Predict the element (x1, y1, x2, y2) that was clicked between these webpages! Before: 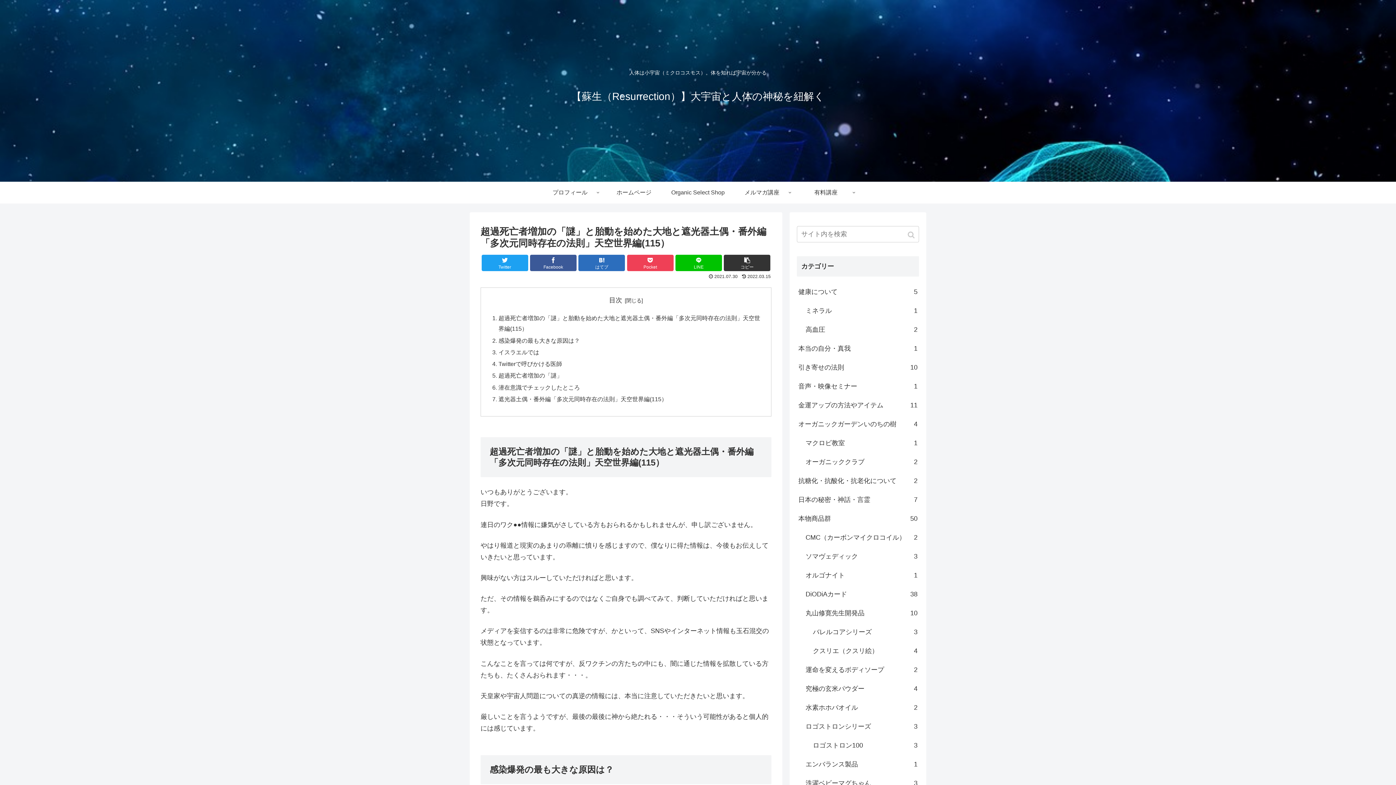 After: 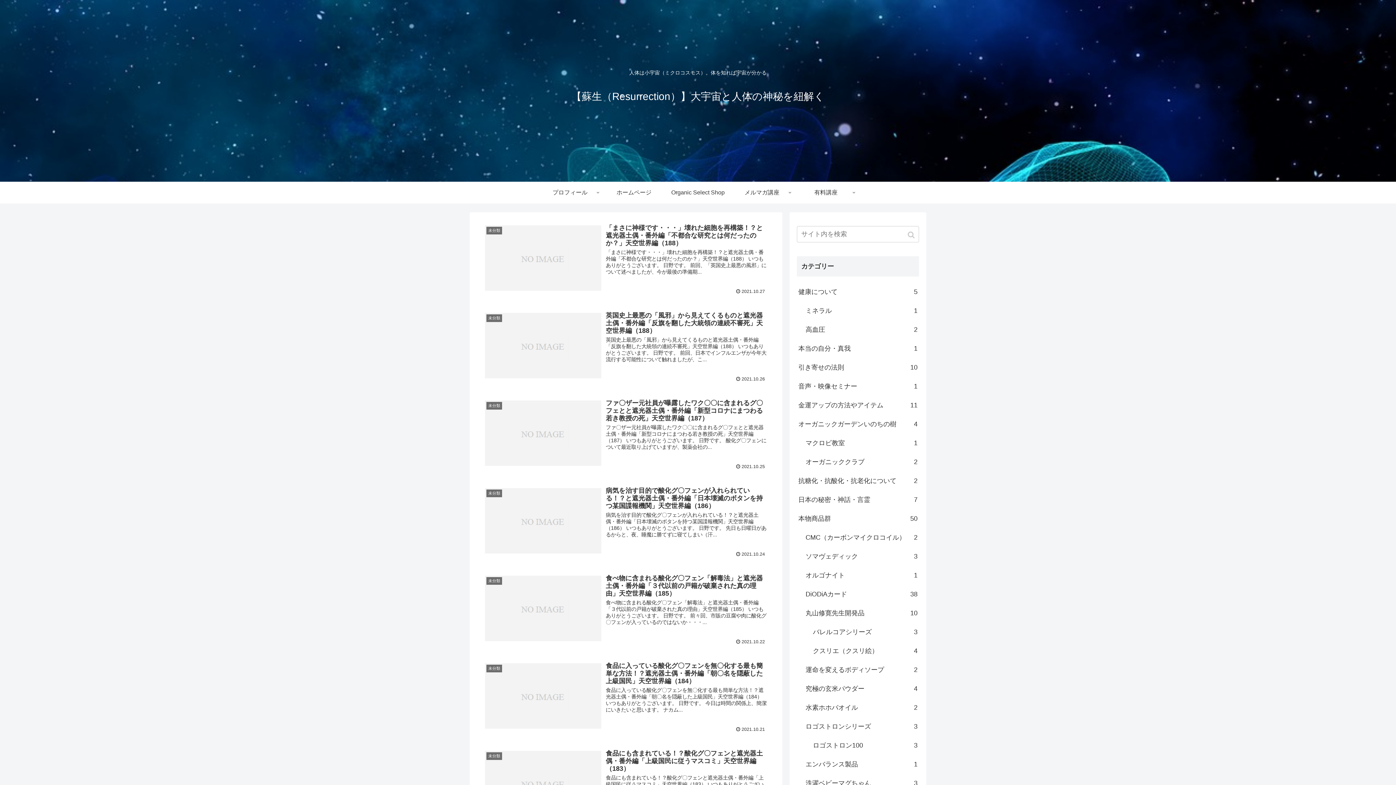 Action: bbox: (571, 94, 824, 101) label: 【蘇生（Resurrection）】大宇宙と人体の神秘を紐解く